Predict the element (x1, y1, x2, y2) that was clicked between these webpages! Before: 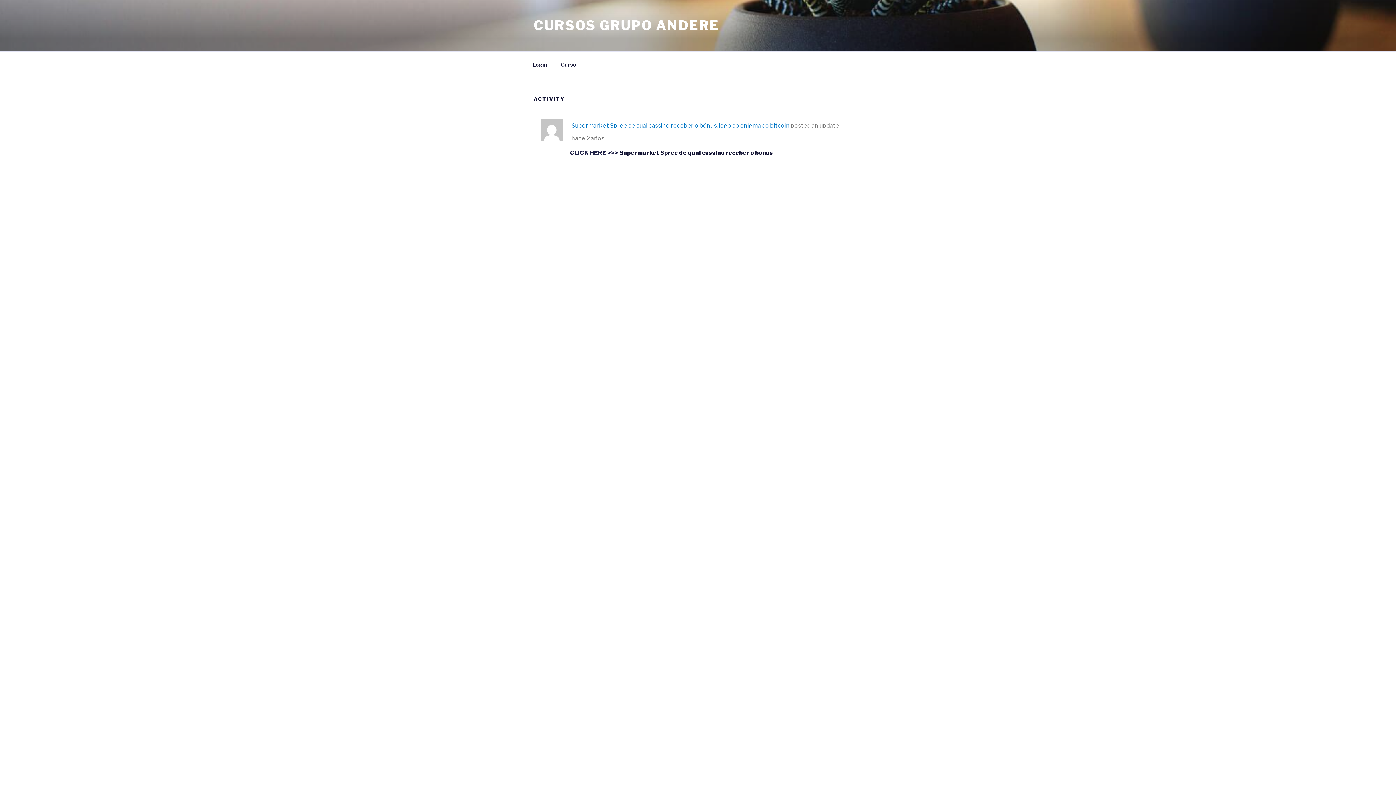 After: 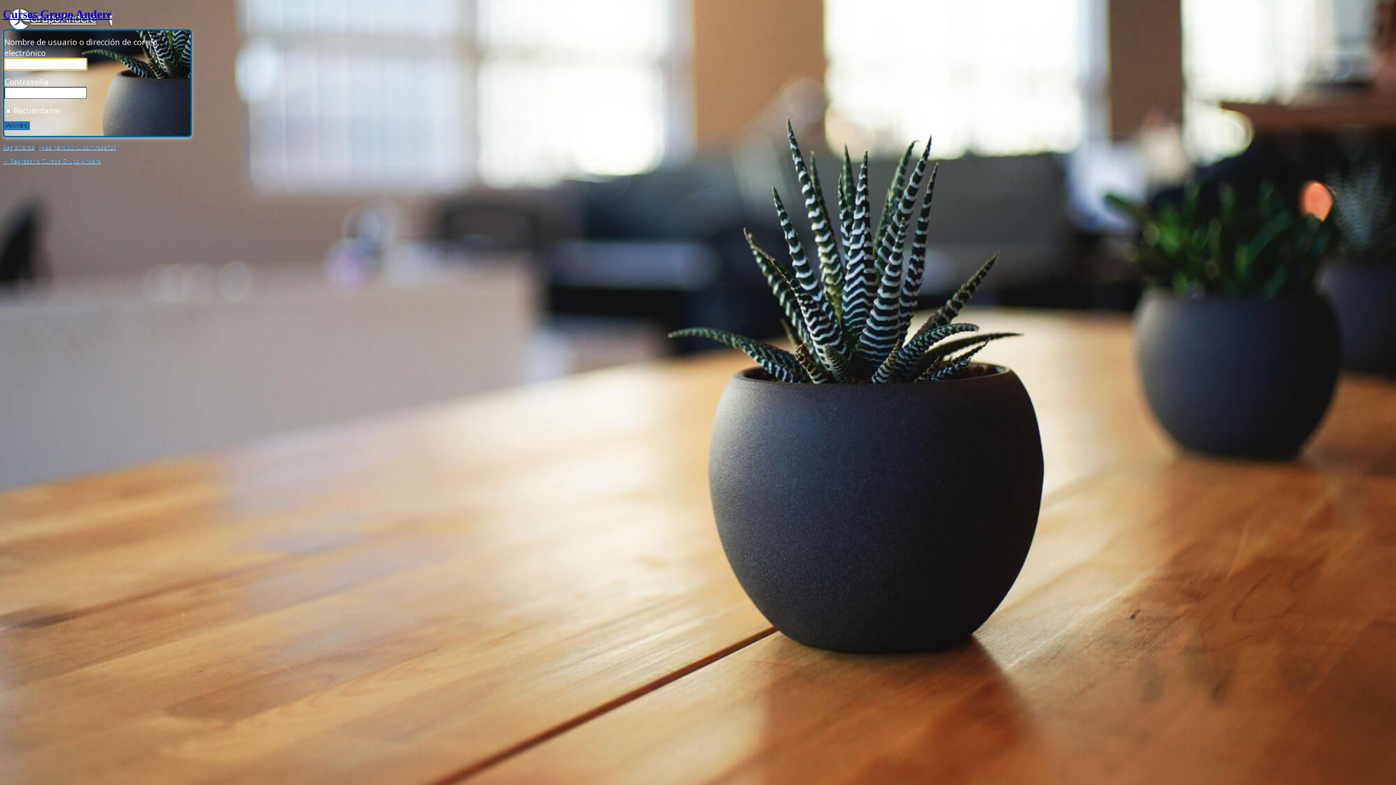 Action: bbox: (526, 55, 553, 73) label: Login